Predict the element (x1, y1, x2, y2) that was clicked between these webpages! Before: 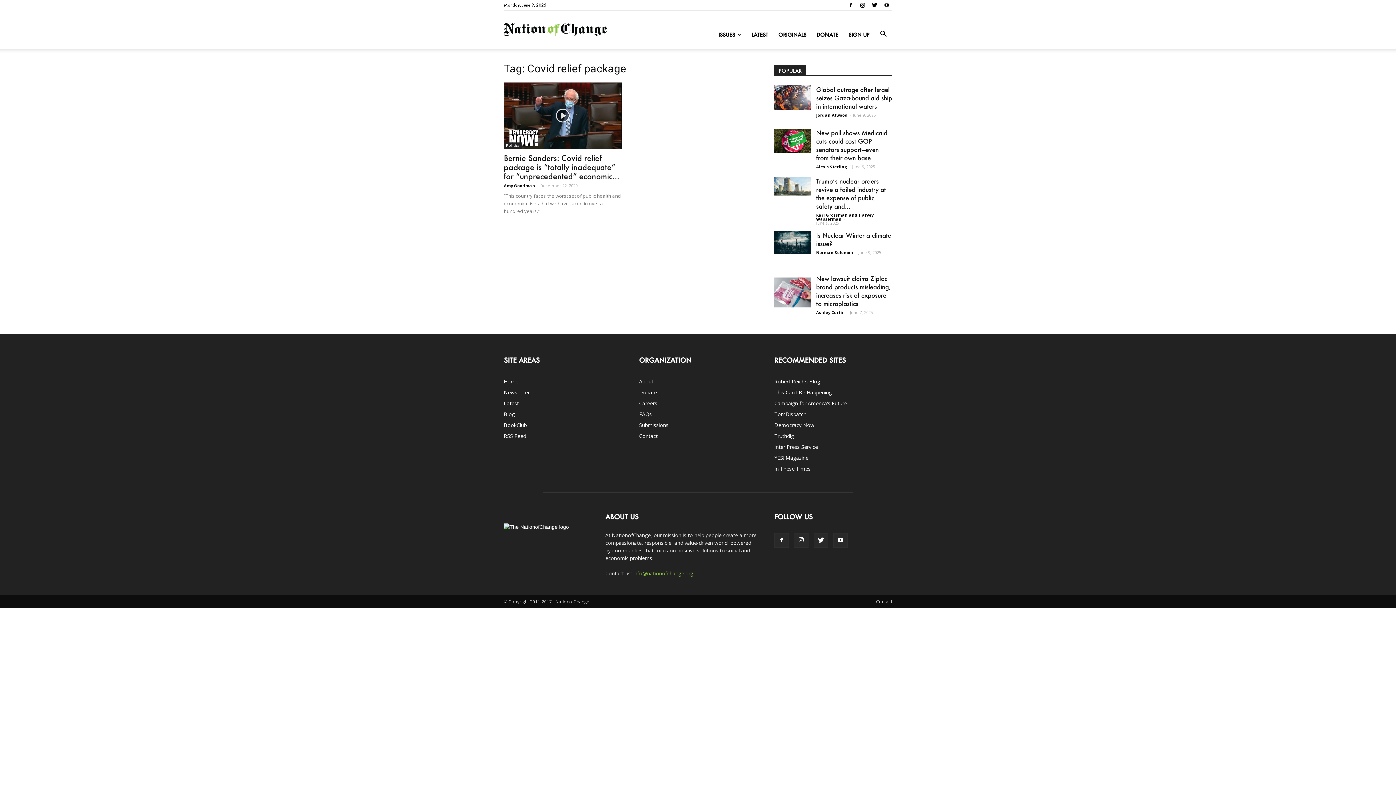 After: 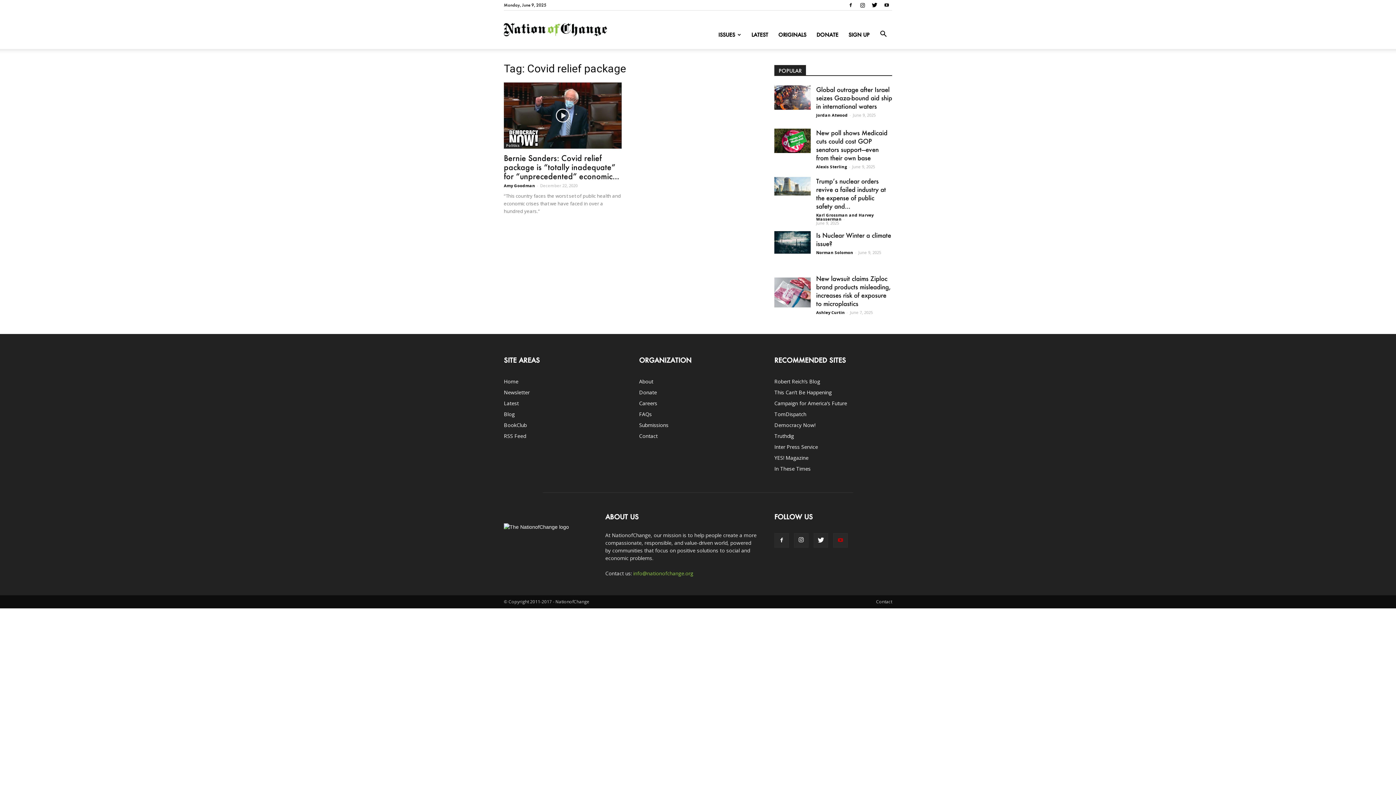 Action: bbox: (833, 533, 848, 548)